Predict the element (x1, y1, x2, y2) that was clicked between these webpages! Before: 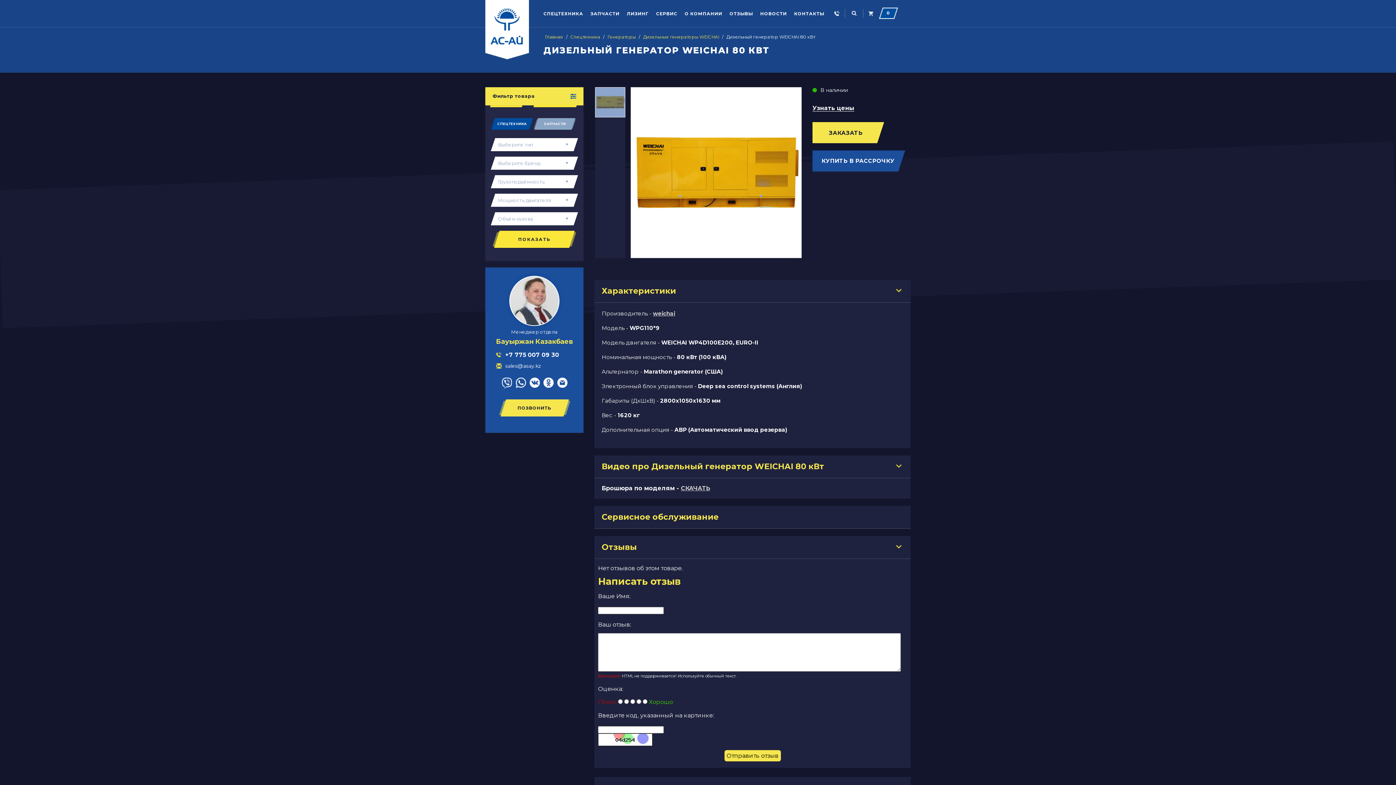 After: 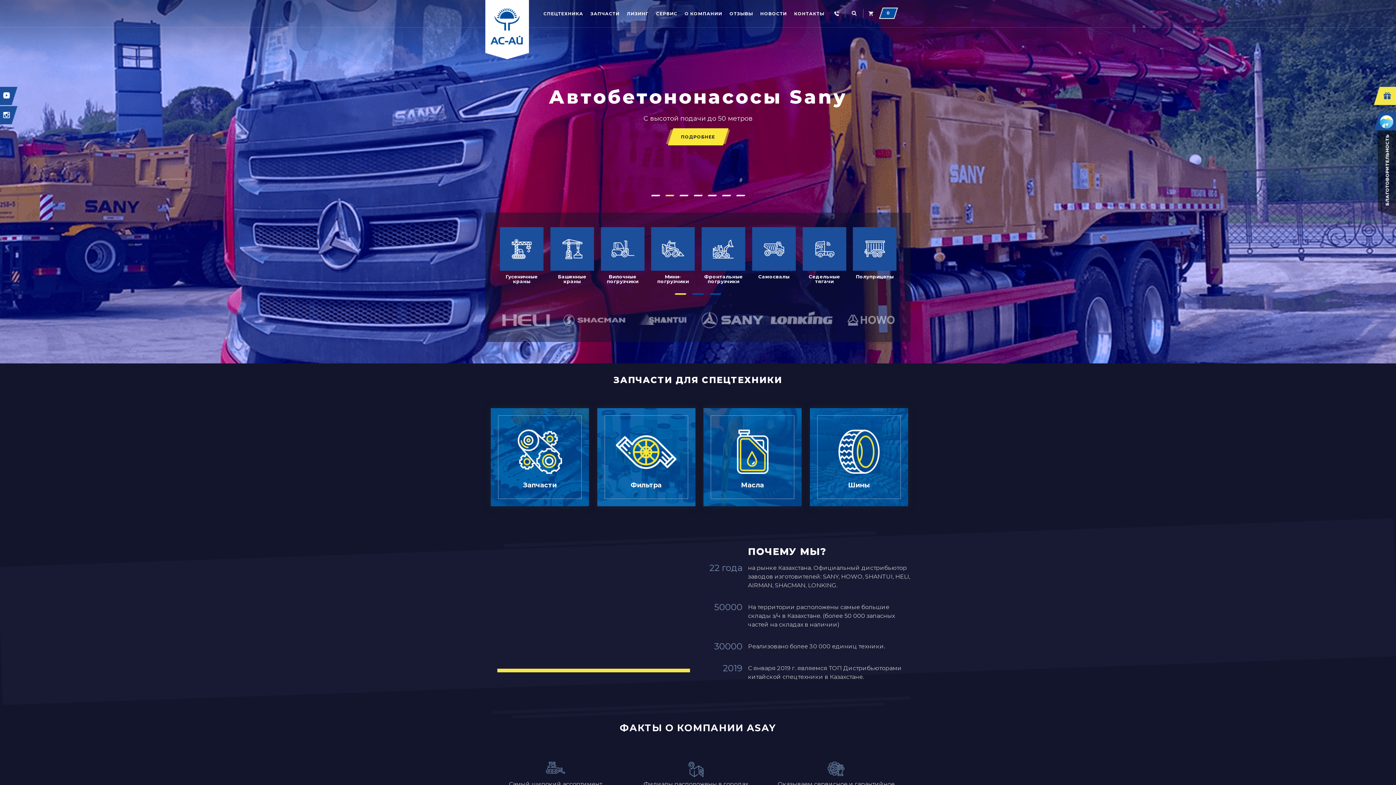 Action: bbox: (529, 377, 539, 388)